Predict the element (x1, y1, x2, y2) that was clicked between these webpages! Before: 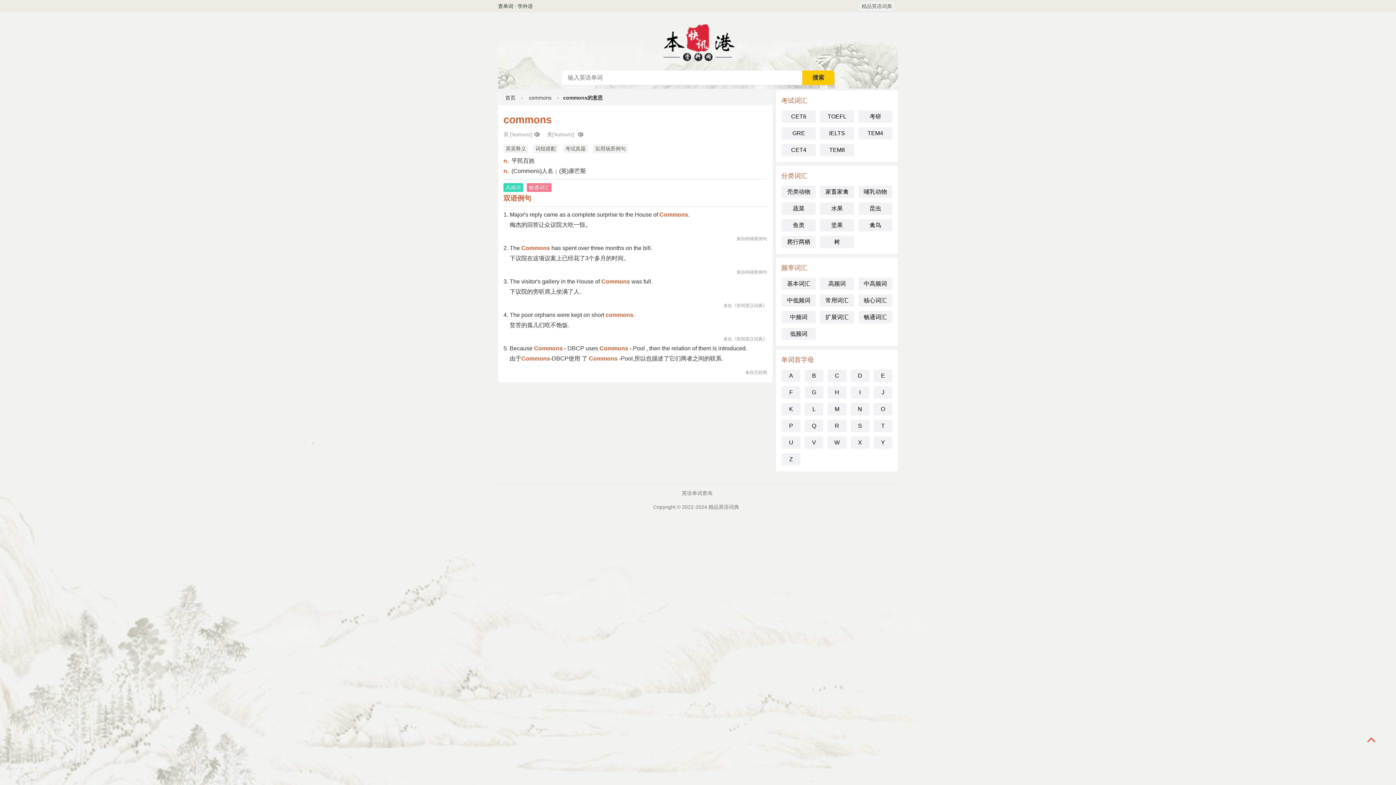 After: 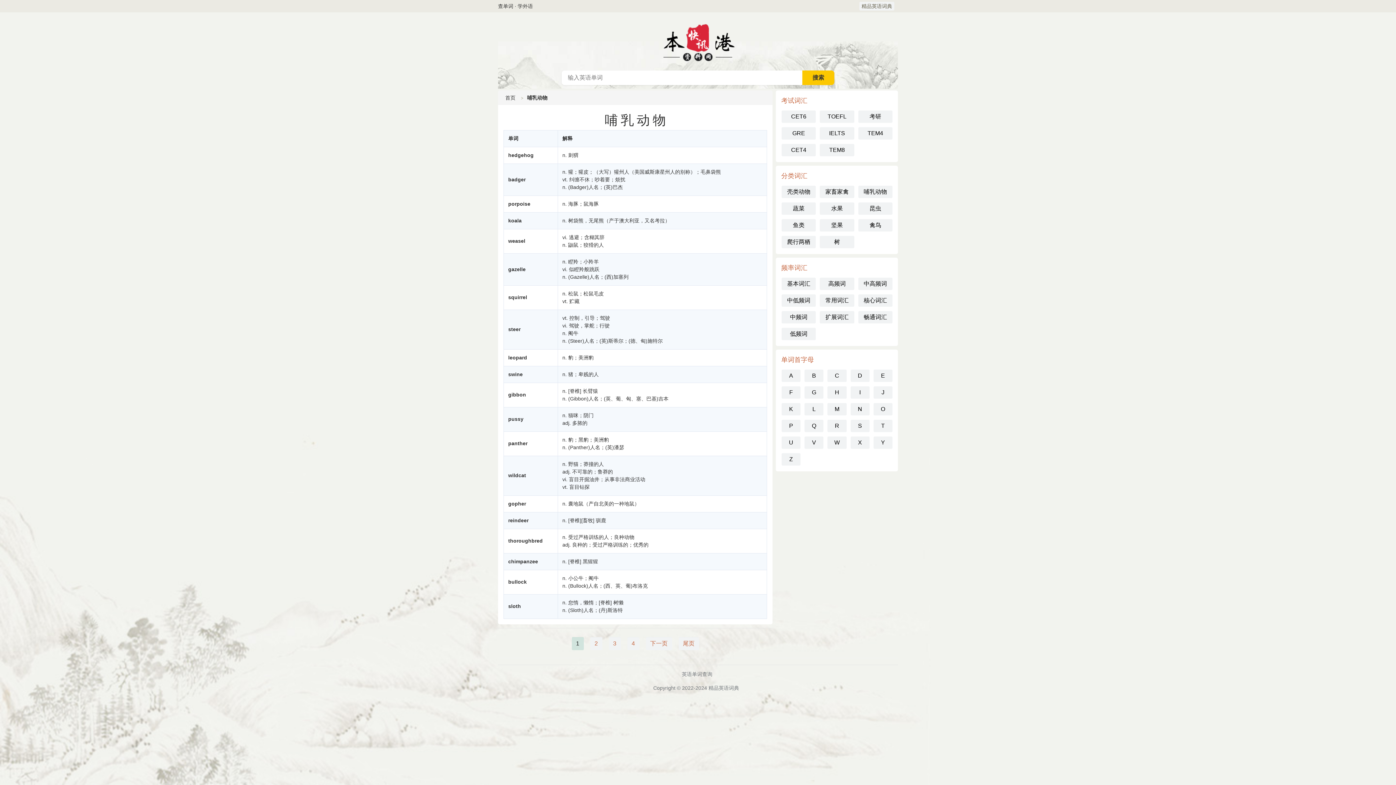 Action: bbox: (858, 185, 892, 198) label: 哺乳动物